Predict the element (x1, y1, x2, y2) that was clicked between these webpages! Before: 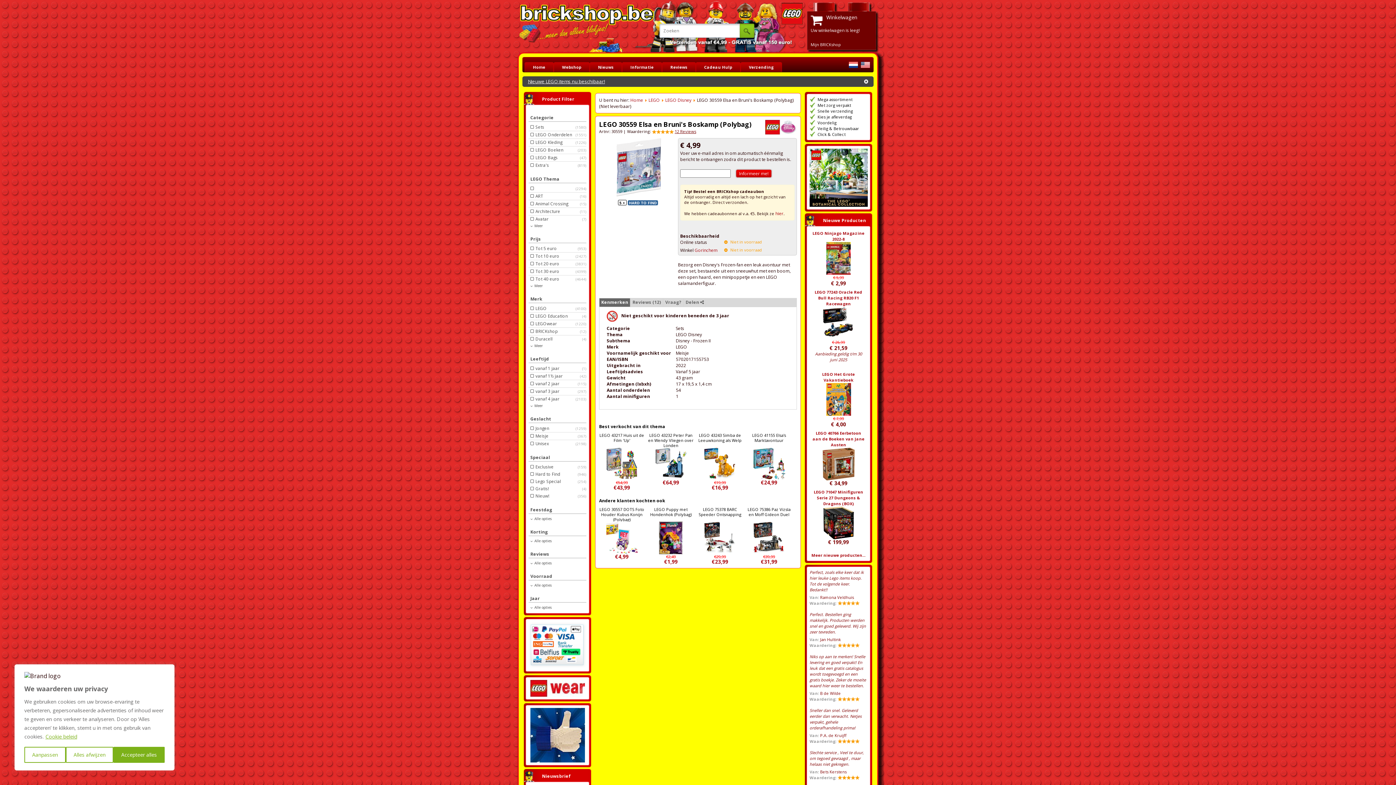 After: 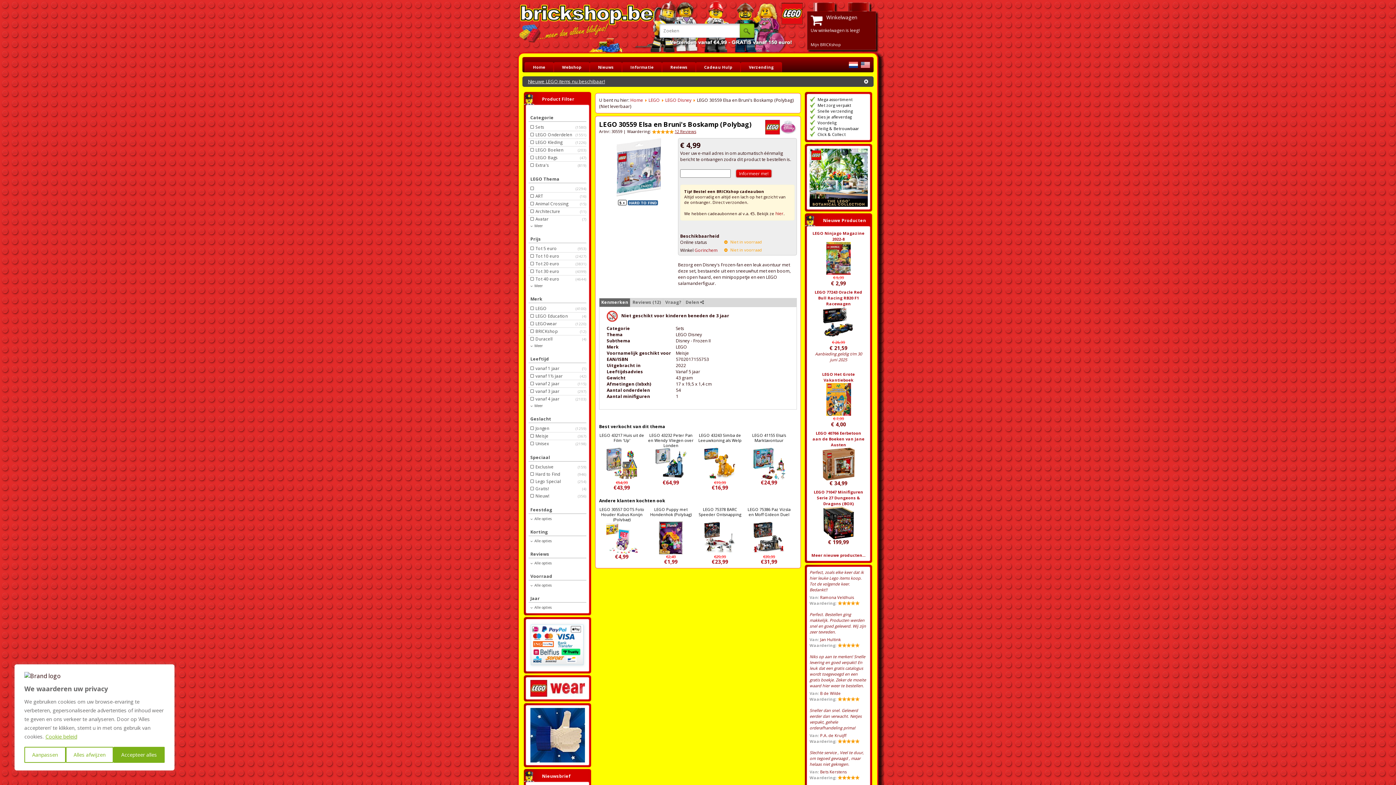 Action: label: Cookie beleid bbox: (45, 733, 77, 740)